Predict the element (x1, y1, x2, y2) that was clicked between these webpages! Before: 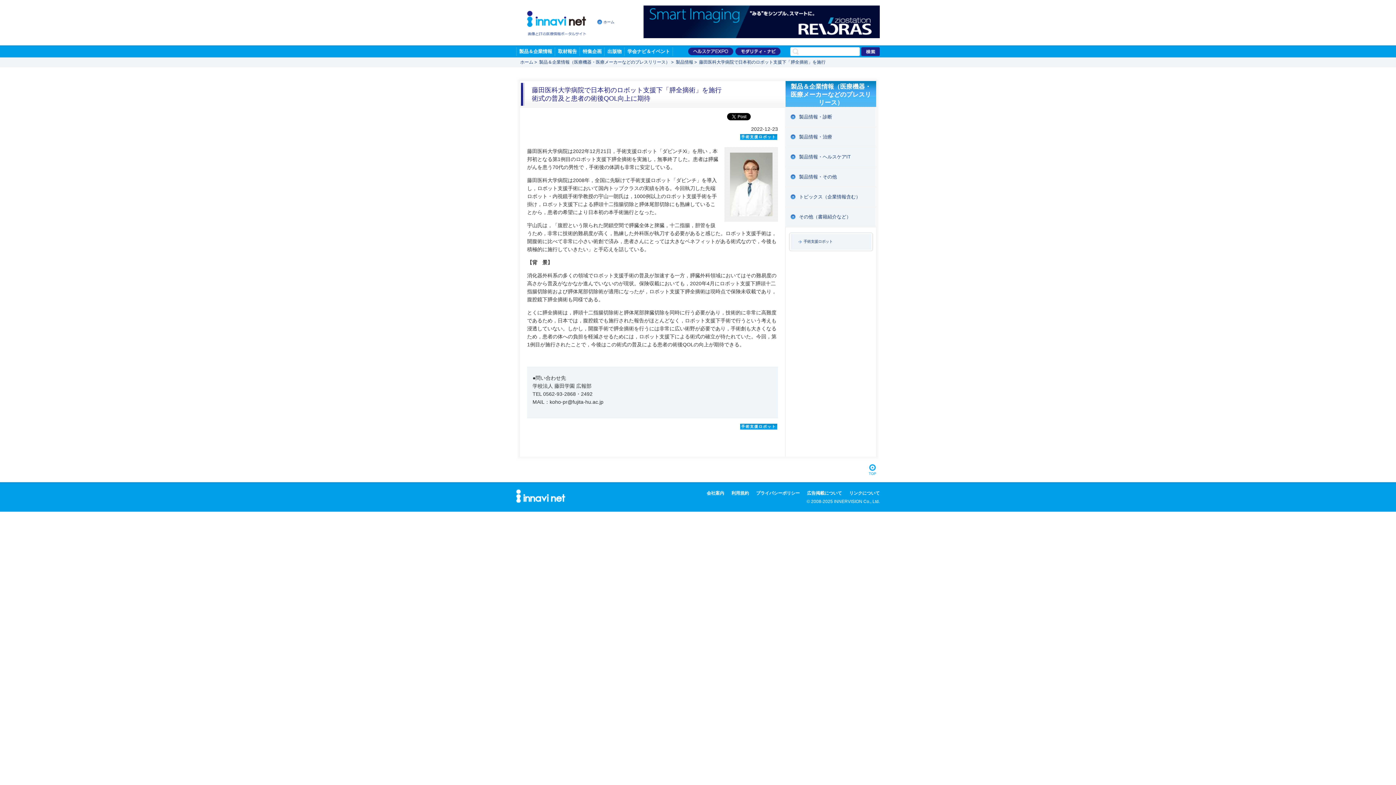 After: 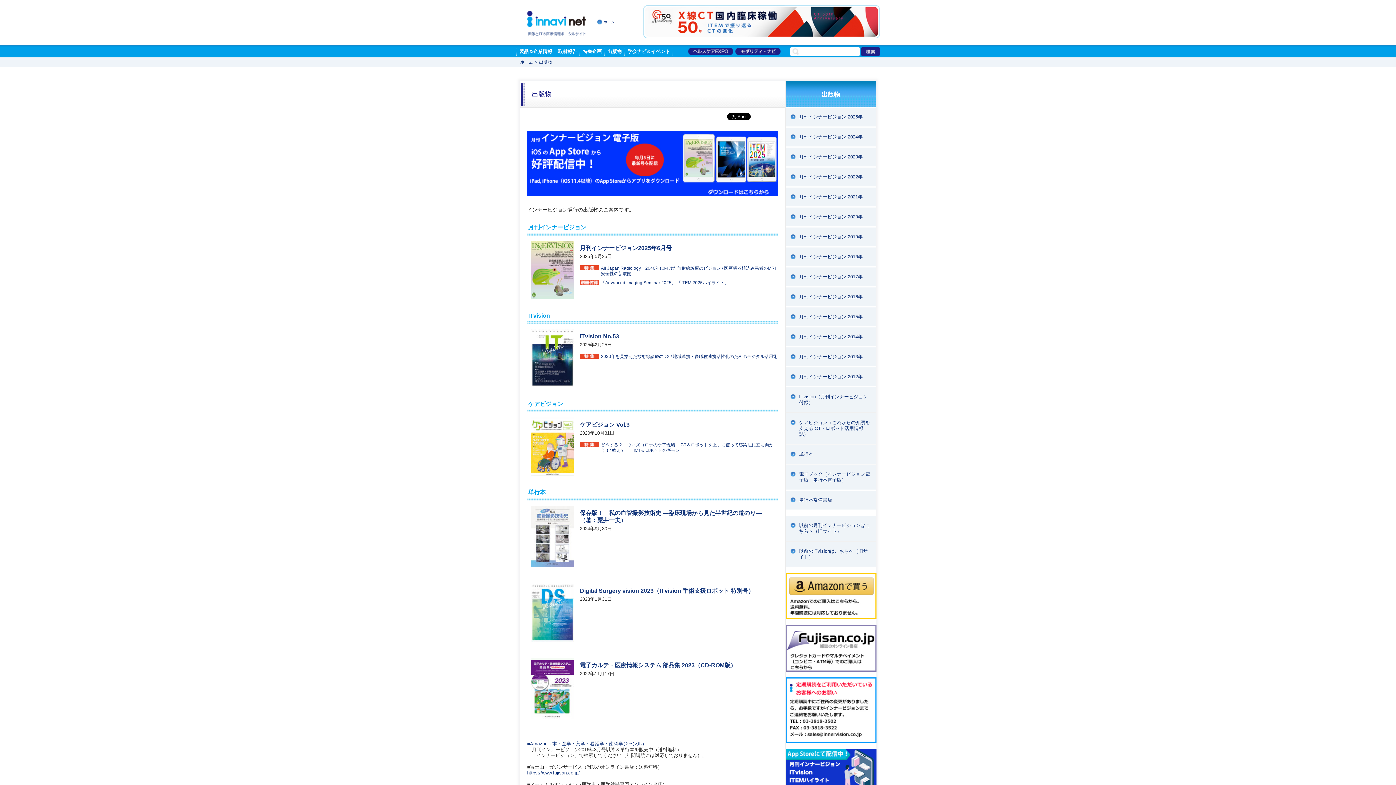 Action: bbox: (604, 45, 624, 57) label: 出版物